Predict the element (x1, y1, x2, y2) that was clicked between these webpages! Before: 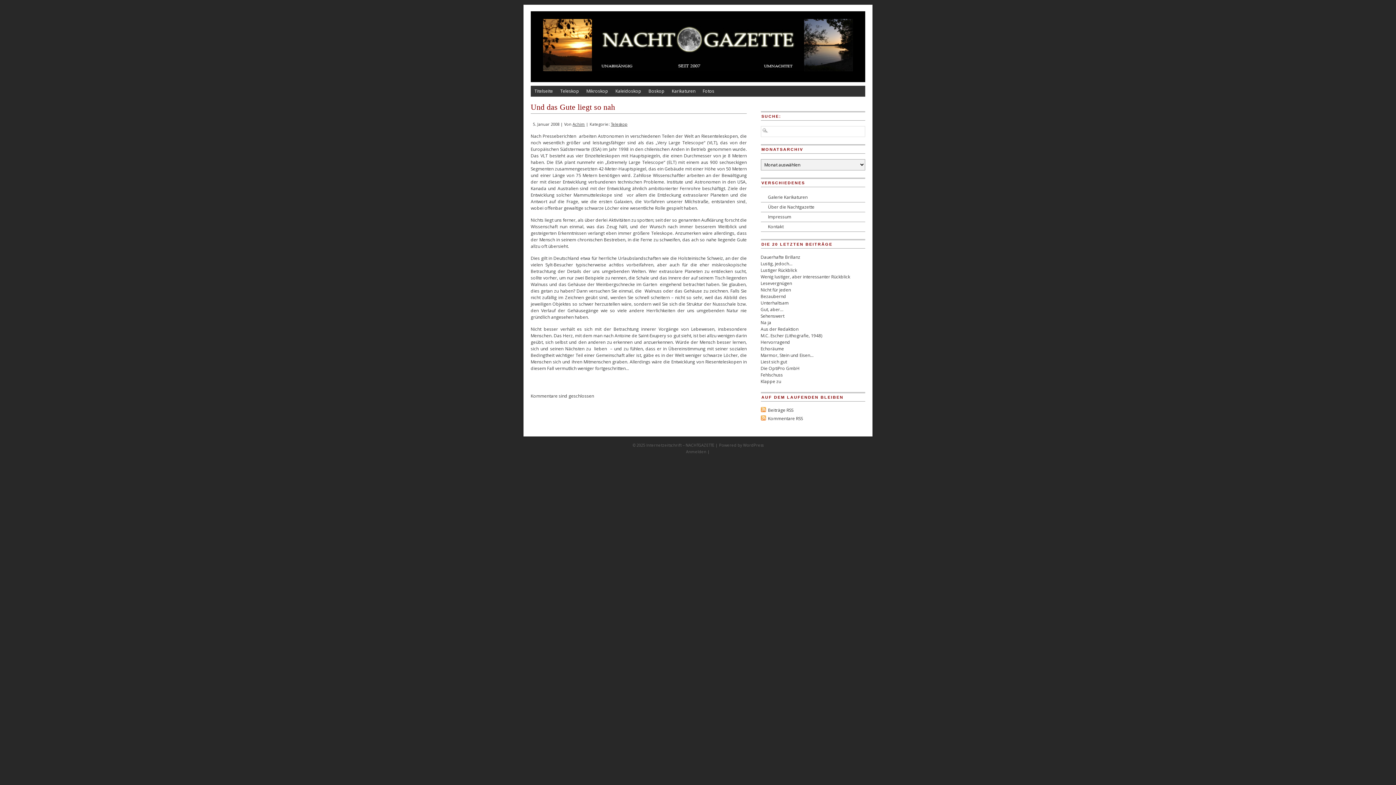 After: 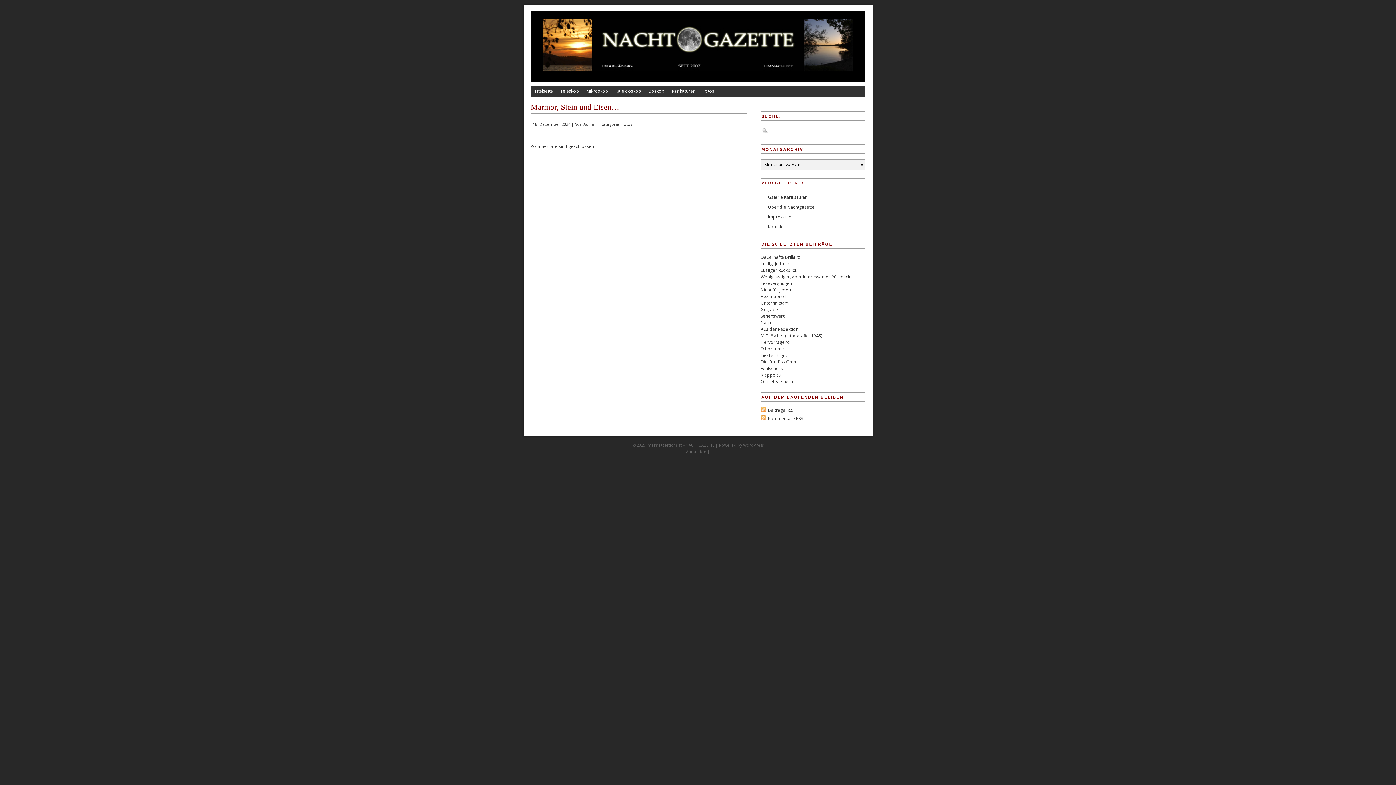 Action: bbox: (760, 352, 813, 358) label: Marmor, Stein und Eisen…